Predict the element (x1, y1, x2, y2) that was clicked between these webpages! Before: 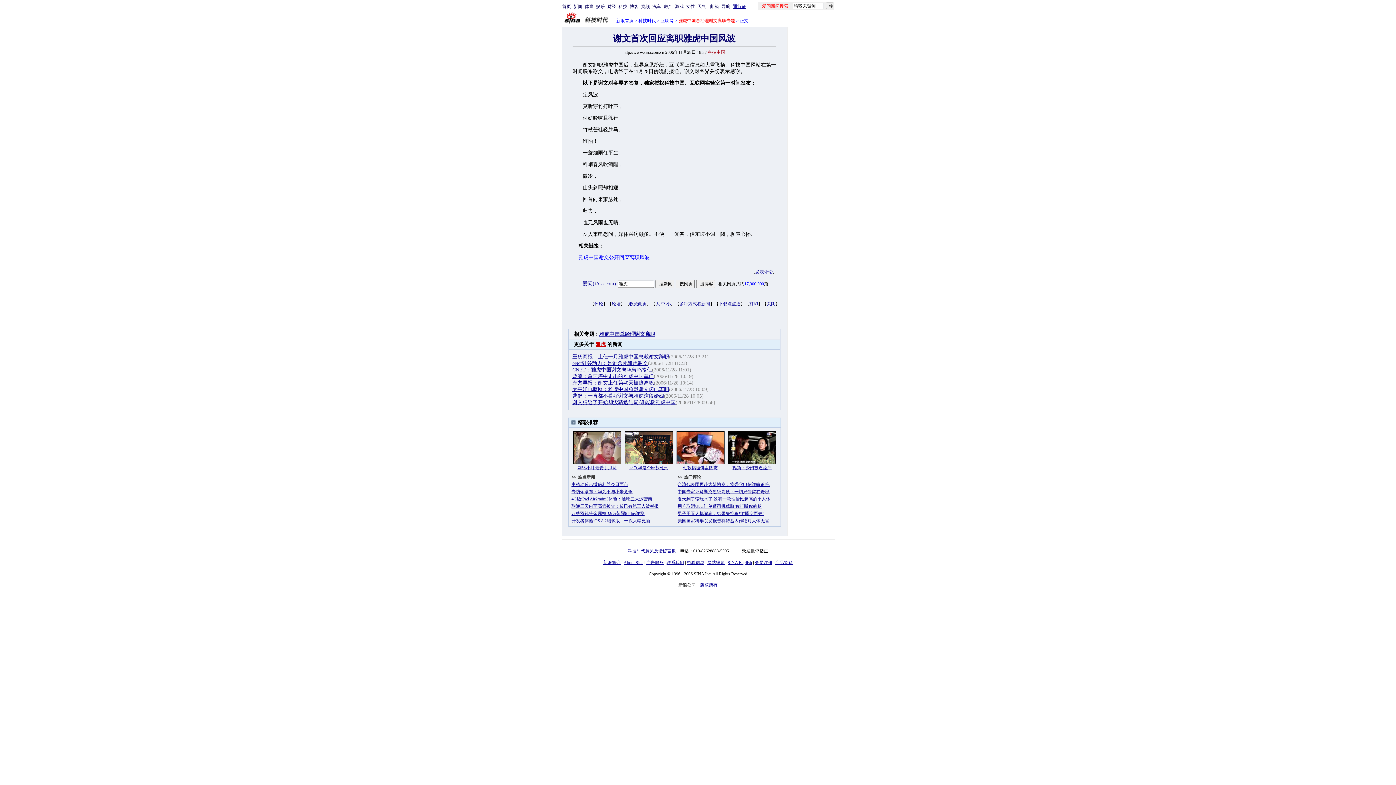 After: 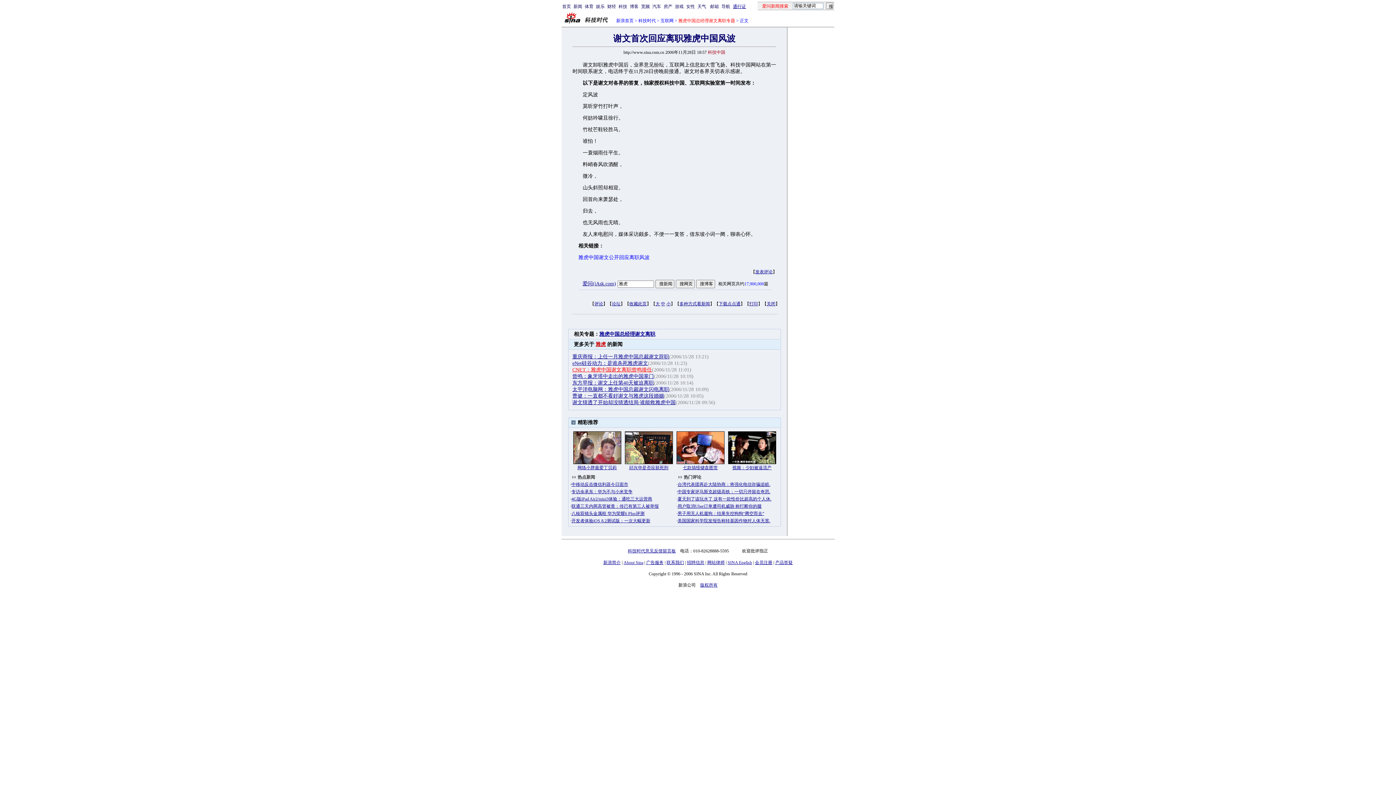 Action: bbox: (572, 367, 652, 372) label: CNET：雅虎中国谢文离职曾鸣接任